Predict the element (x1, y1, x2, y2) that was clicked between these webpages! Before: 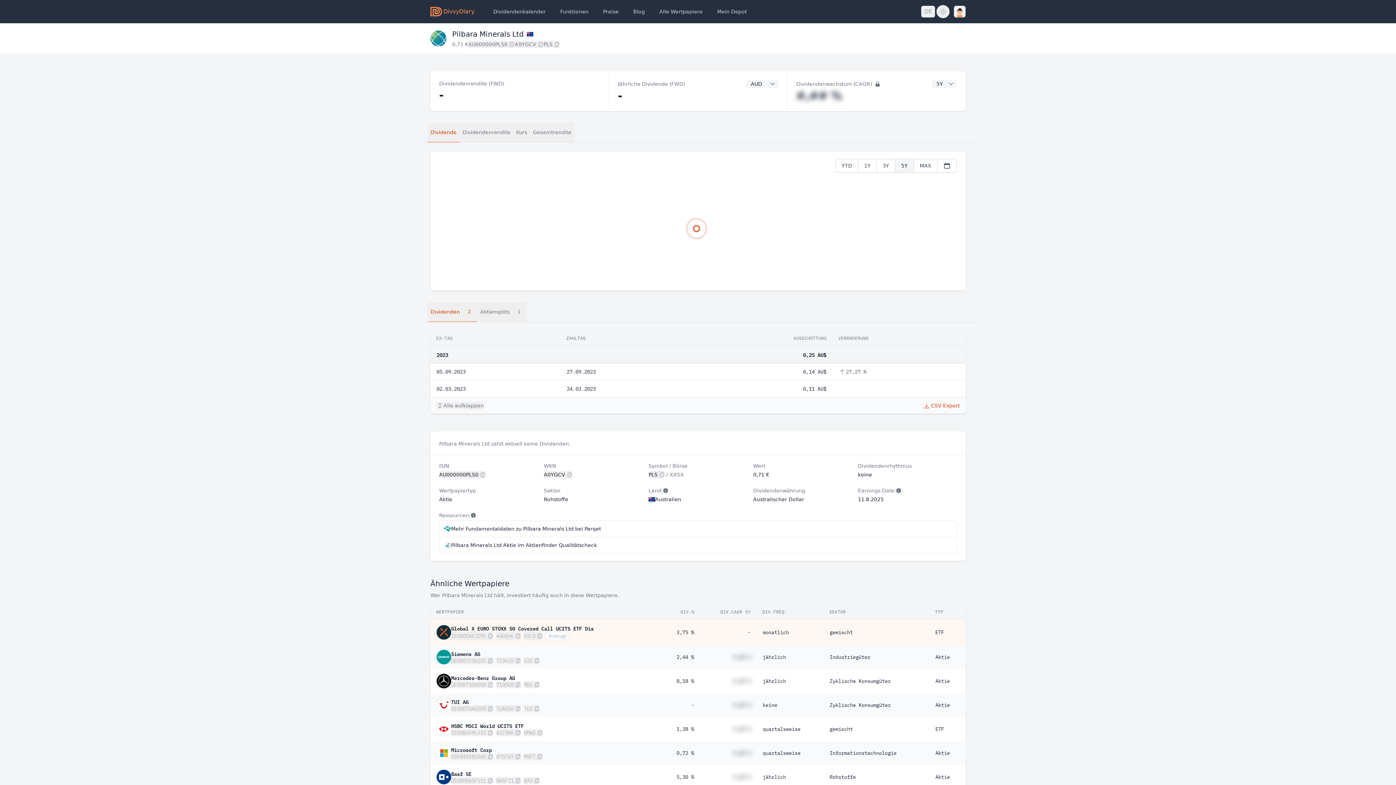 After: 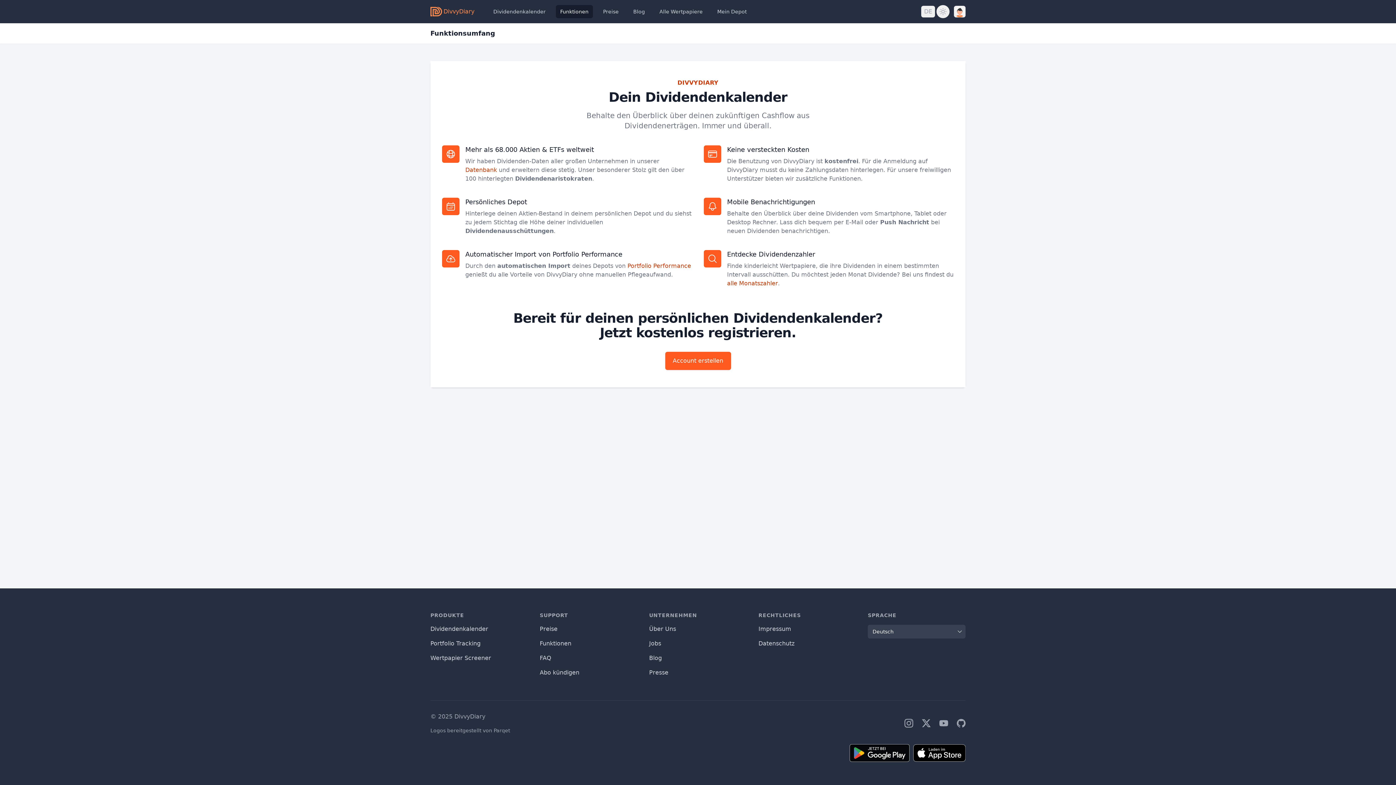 Action: bbox: (556, 5, 593, 18) label: Funktionen